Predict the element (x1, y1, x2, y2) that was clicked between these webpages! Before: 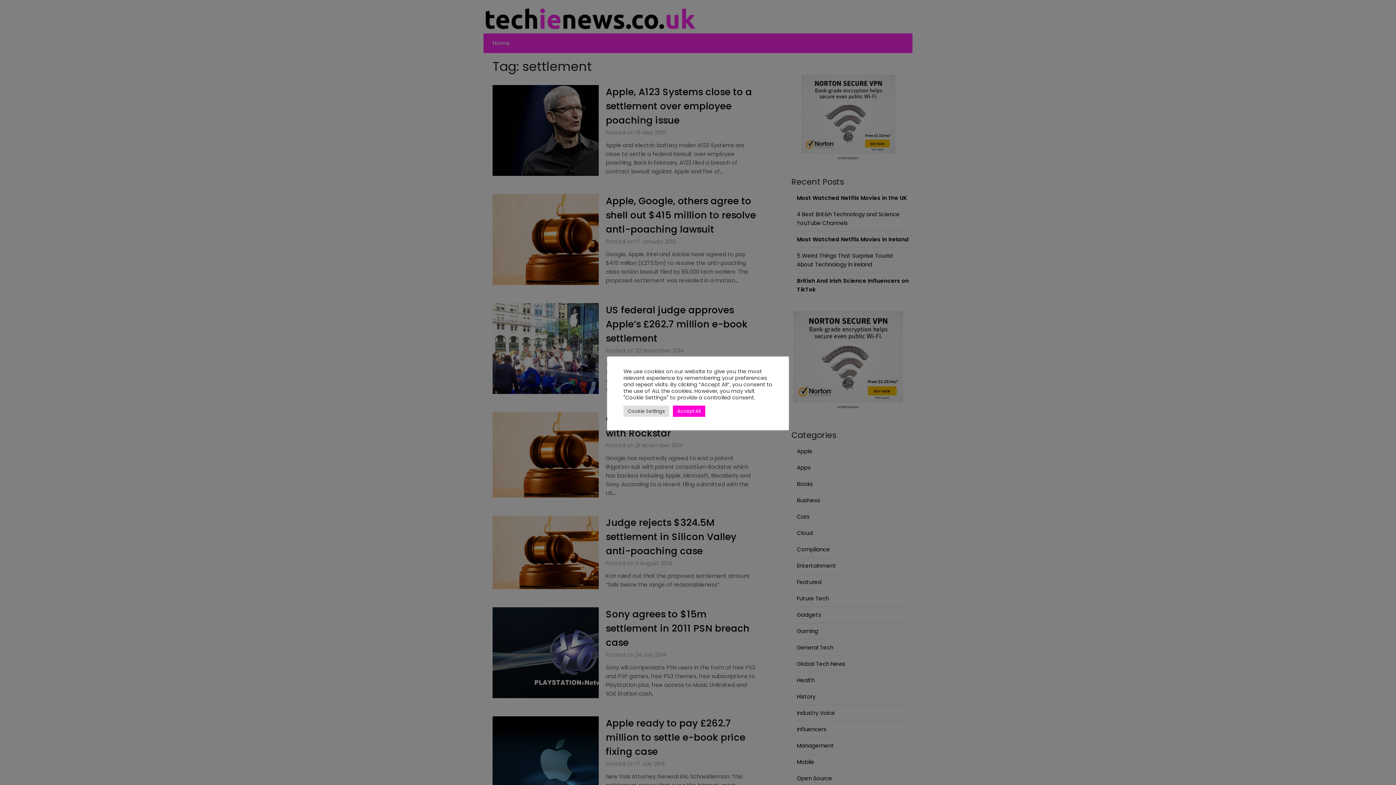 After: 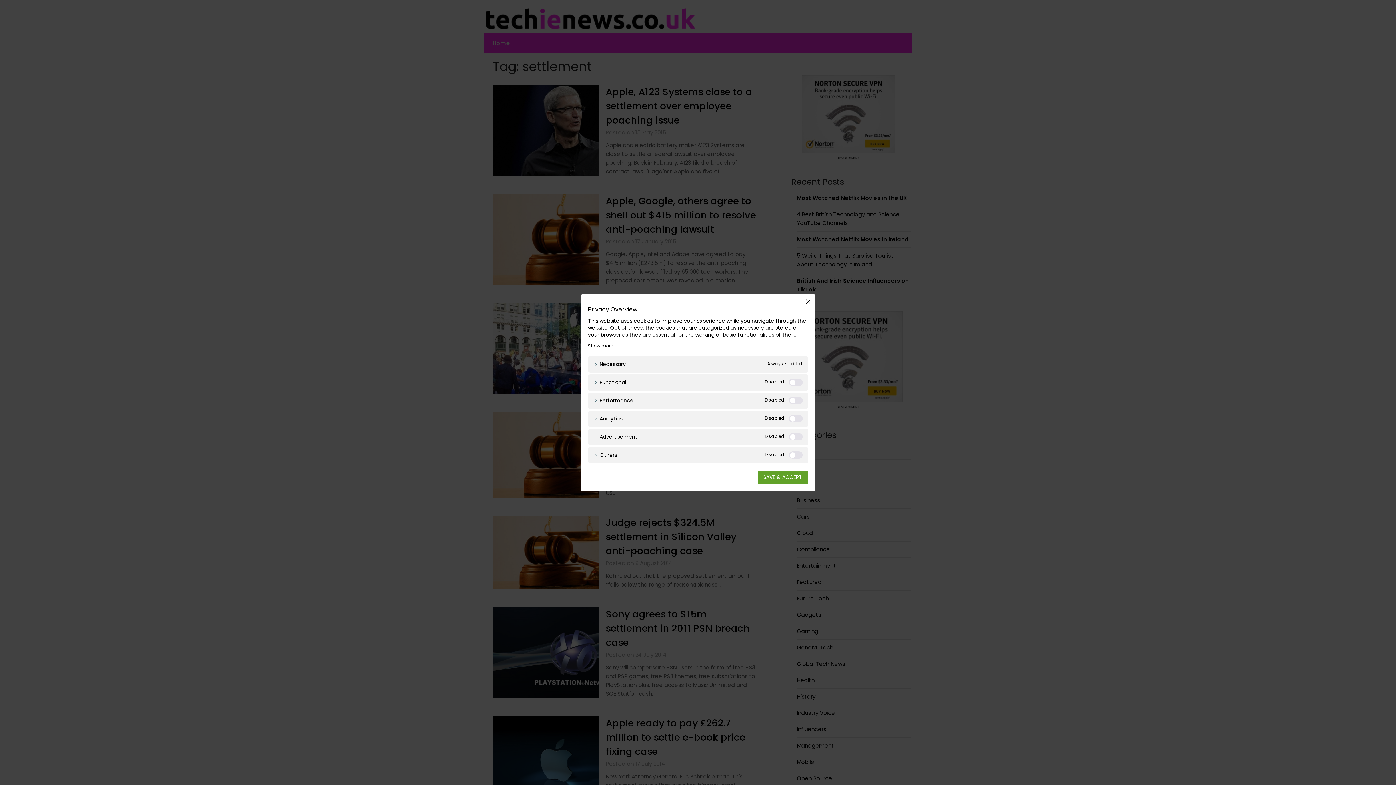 Action: bbox: (623, 405, 669, 416) label: Cookie Settings